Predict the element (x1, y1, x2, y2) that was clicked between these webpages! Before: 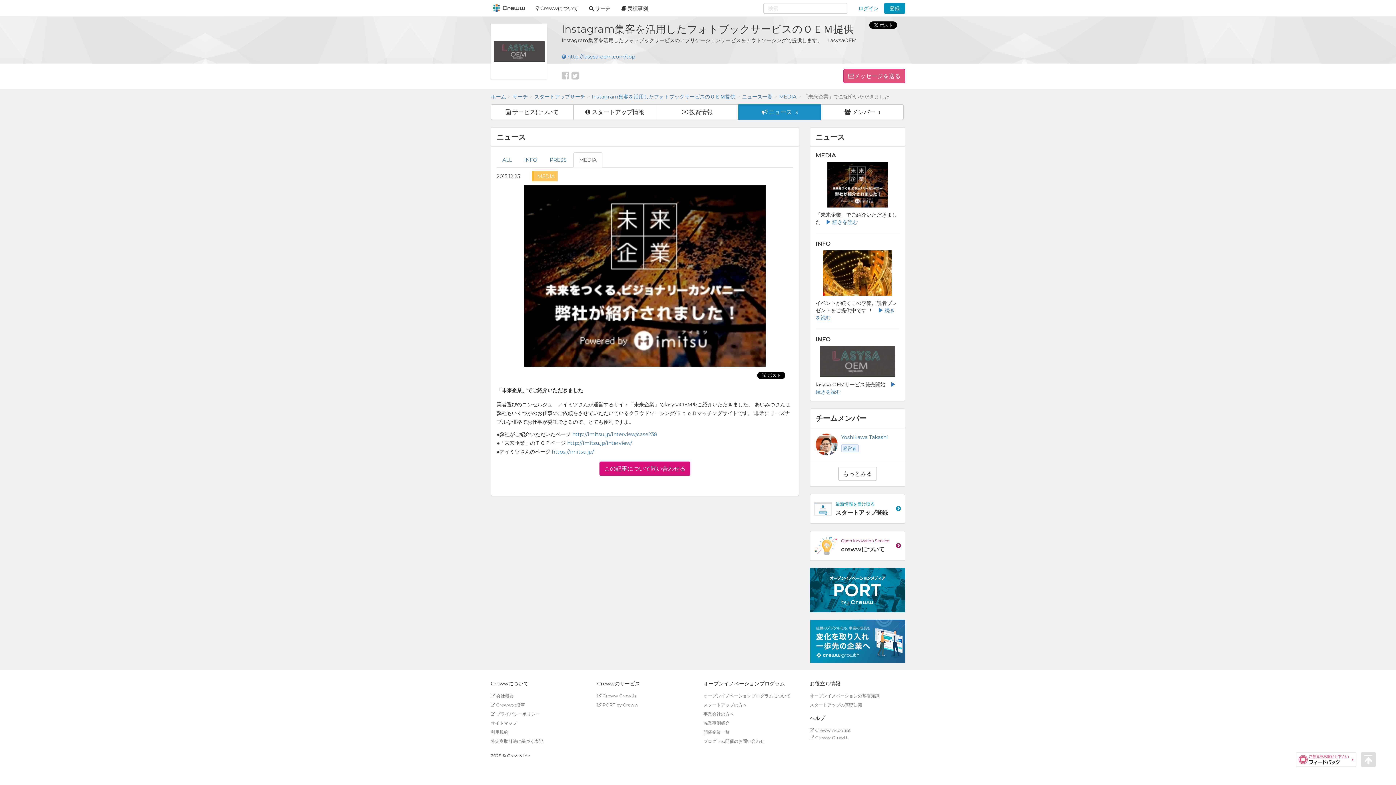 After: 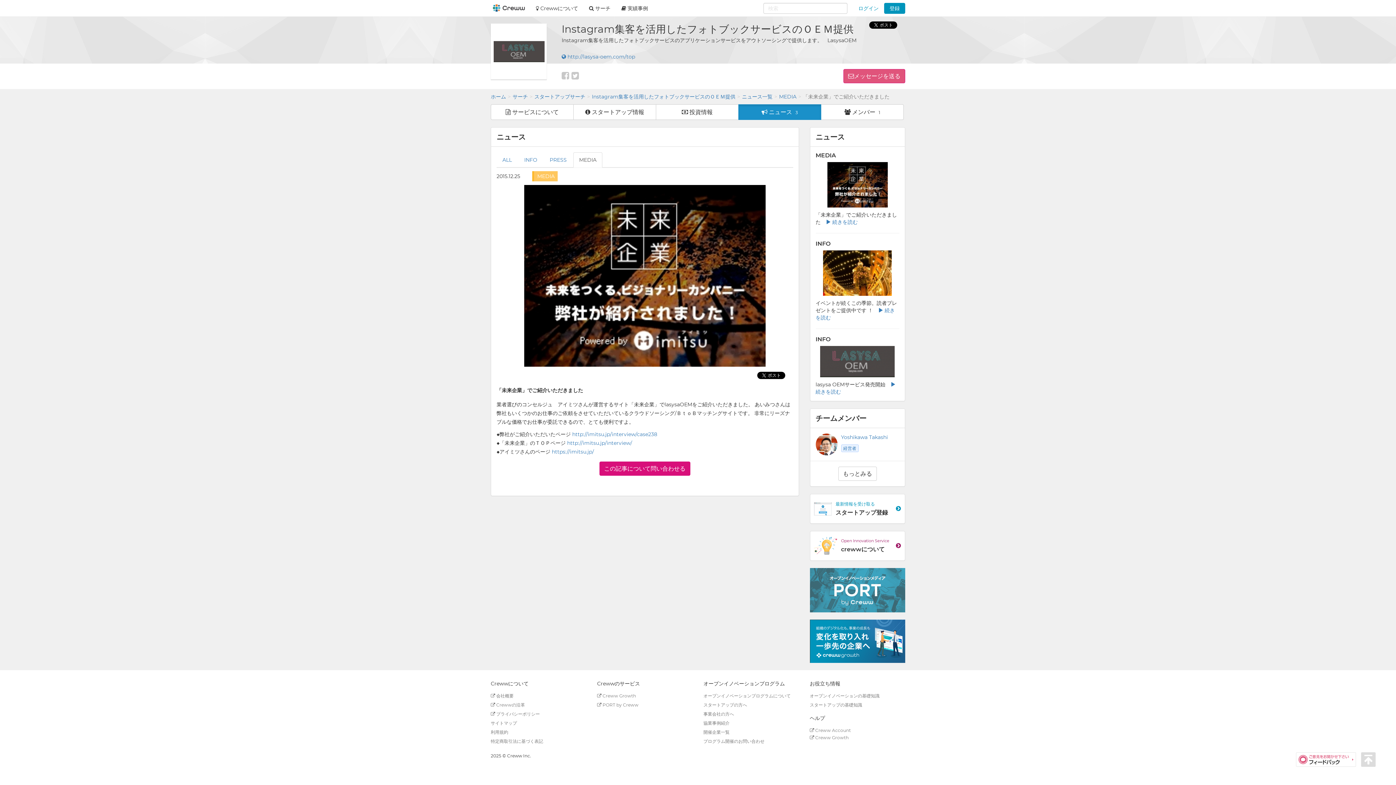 Action: bbox: (810, 590, 905, 596) label:  